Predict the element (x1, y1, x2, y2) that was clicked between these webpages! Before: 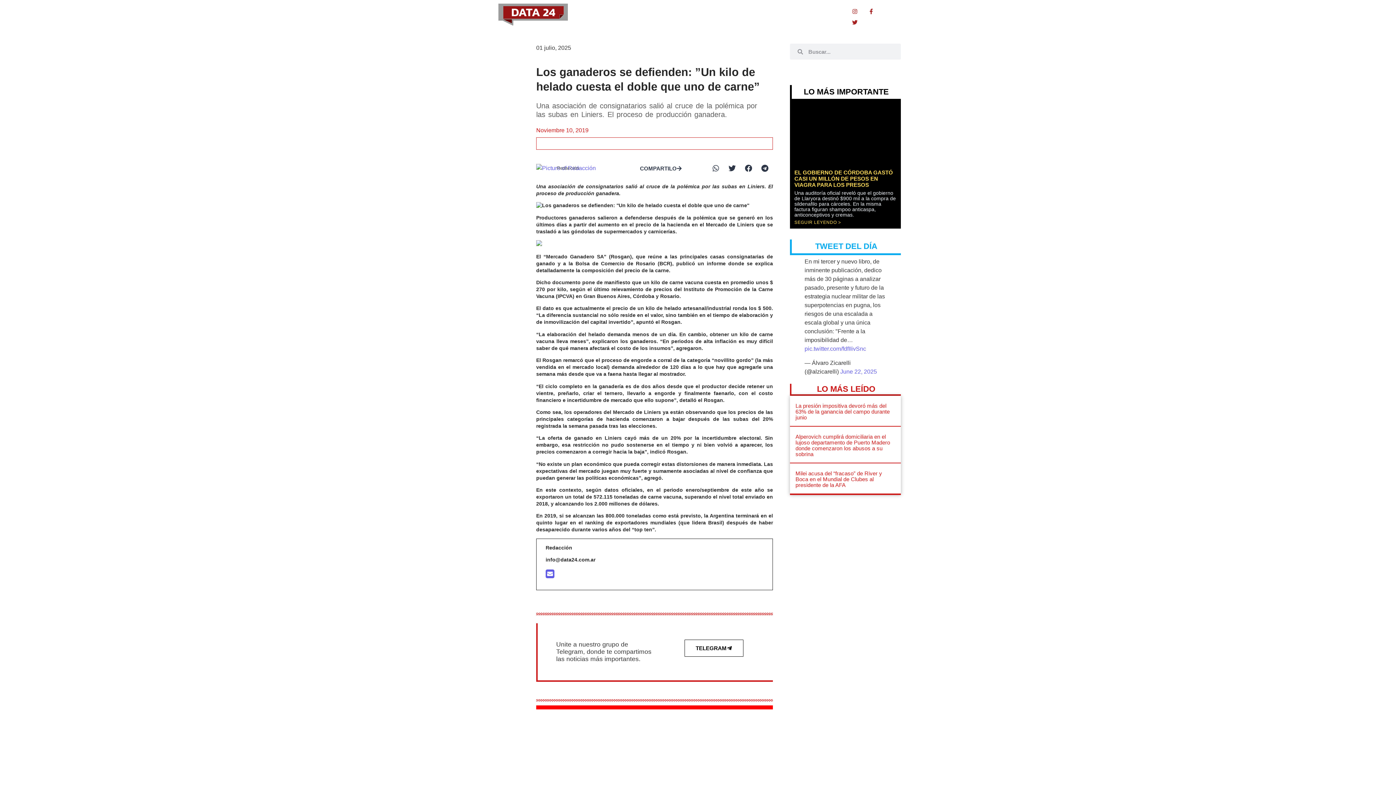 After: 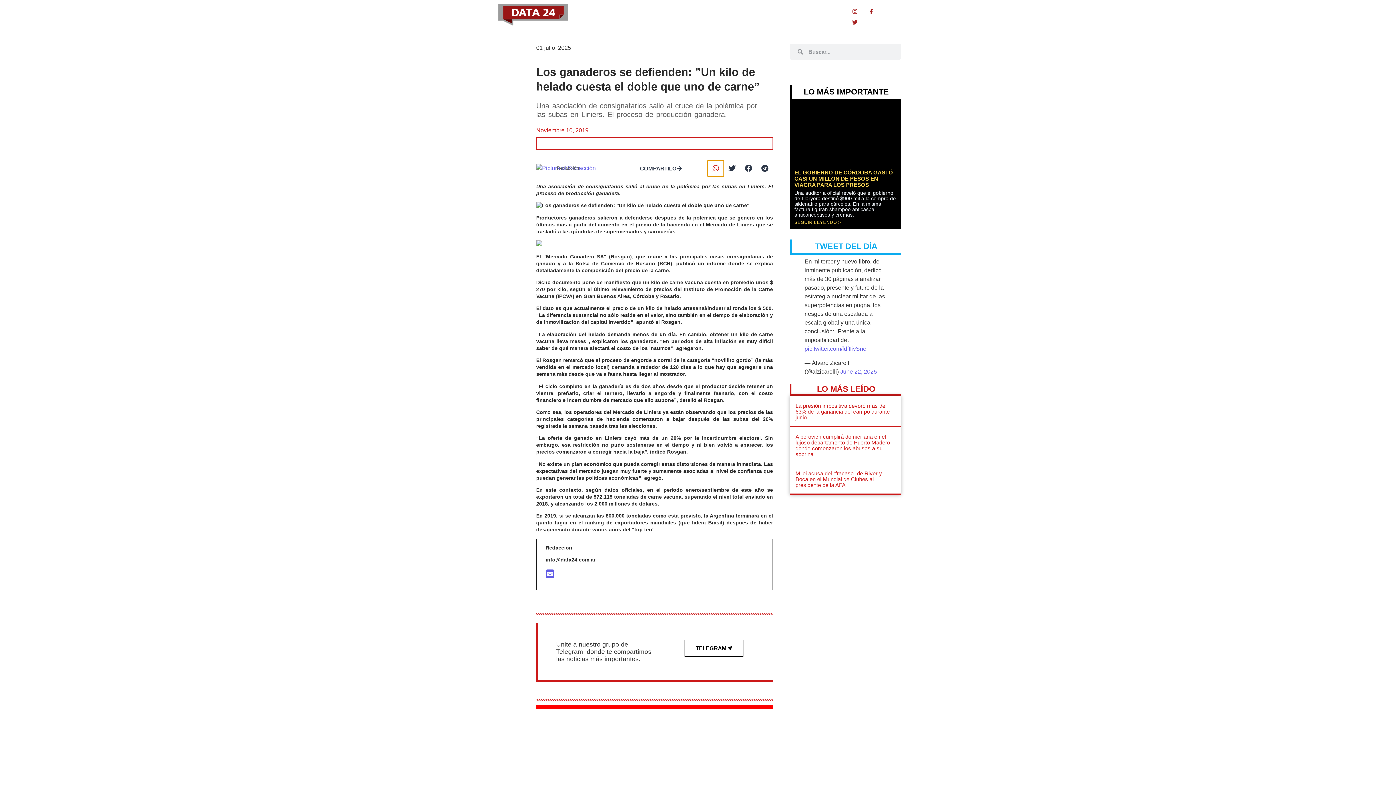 Action: label: Share on whatsapp bbox: (707, 160, 724, 176)